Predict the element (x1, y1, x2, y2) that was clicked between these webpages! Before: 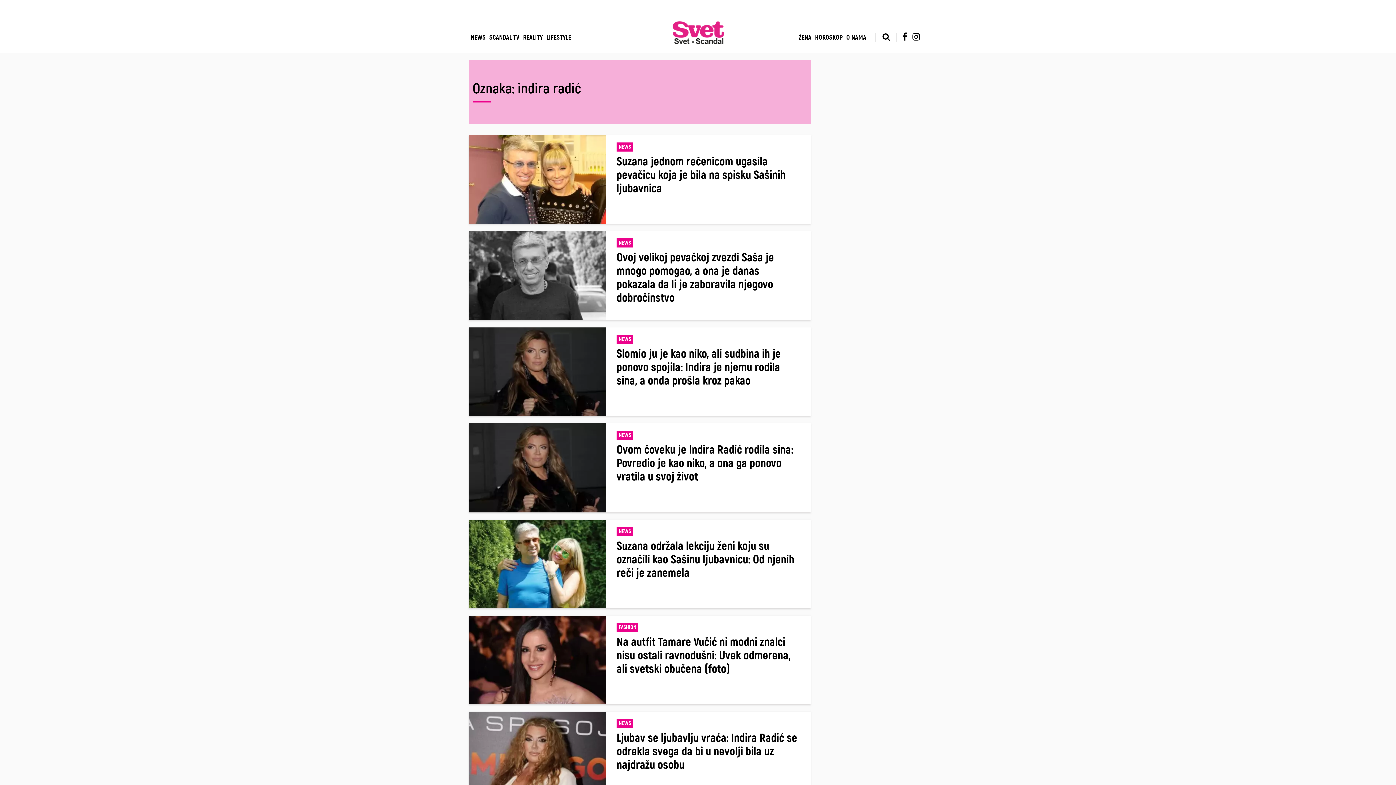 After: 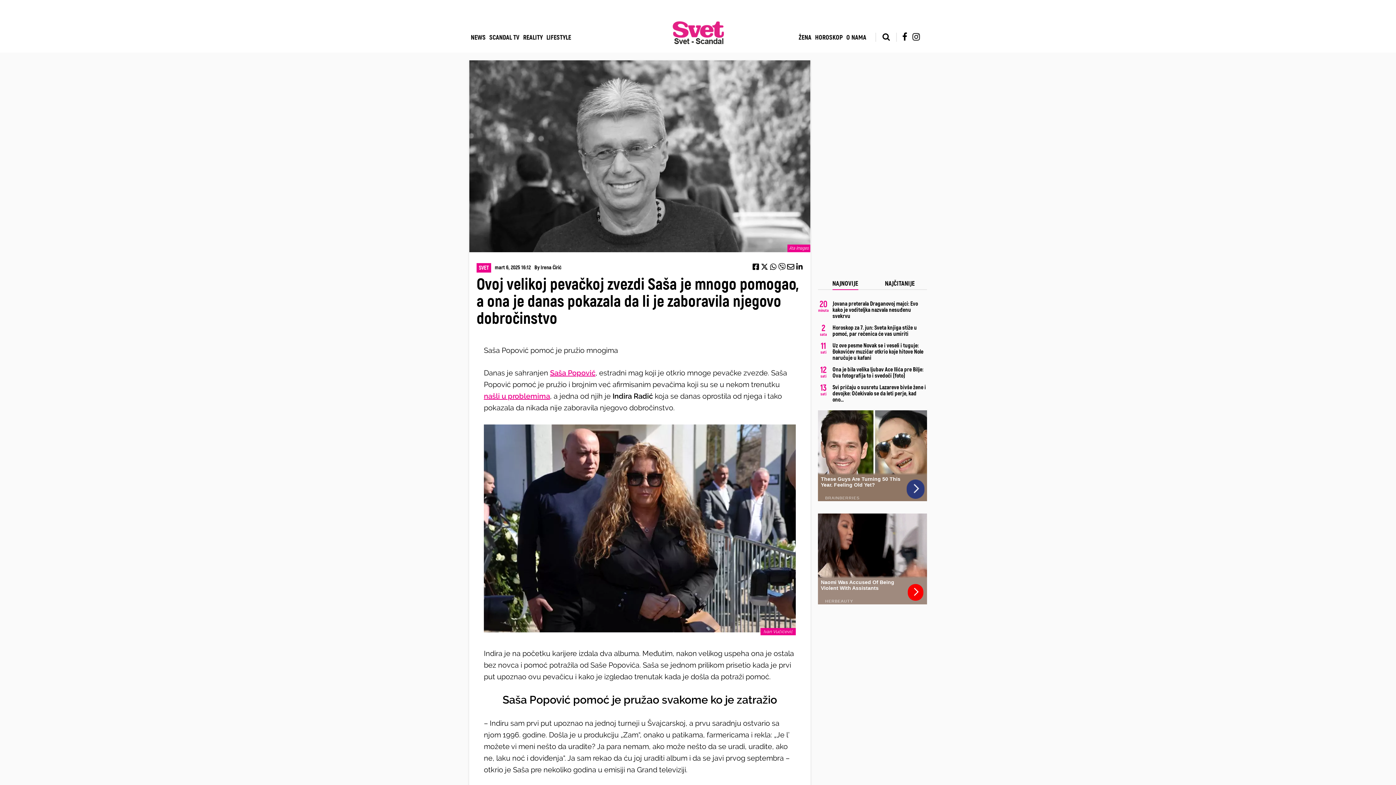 Action: bbox: (469, 275, 605, 363) label: Ovoj velikoj pevačkoj zvezdi Saša je mnogo pomogao, a ona je danas pokazala da li je zaboravila njegovo dobročinstvo